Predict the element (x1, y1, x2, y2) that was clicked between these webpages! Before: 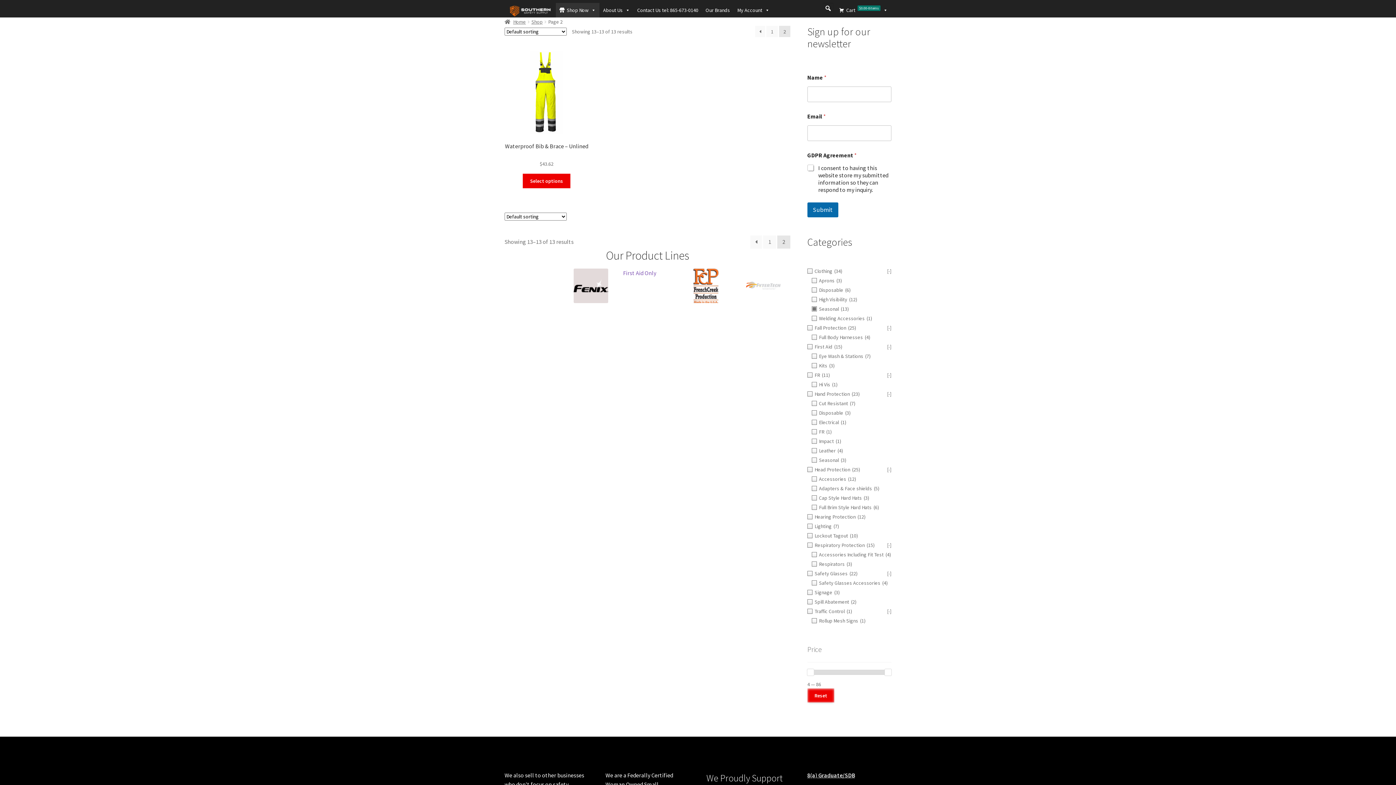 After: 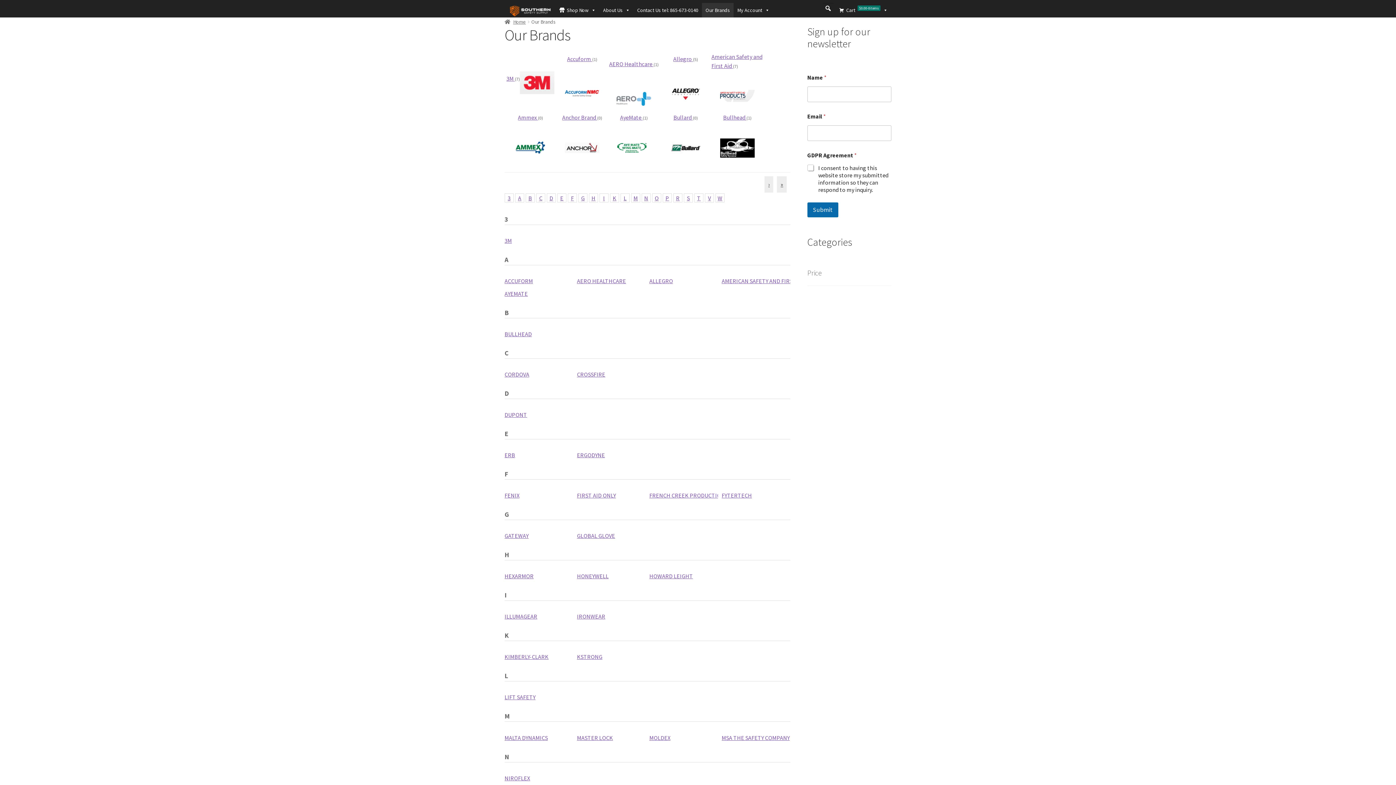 Action: bbox: (702, 2, 733, 17) label: Our Brands